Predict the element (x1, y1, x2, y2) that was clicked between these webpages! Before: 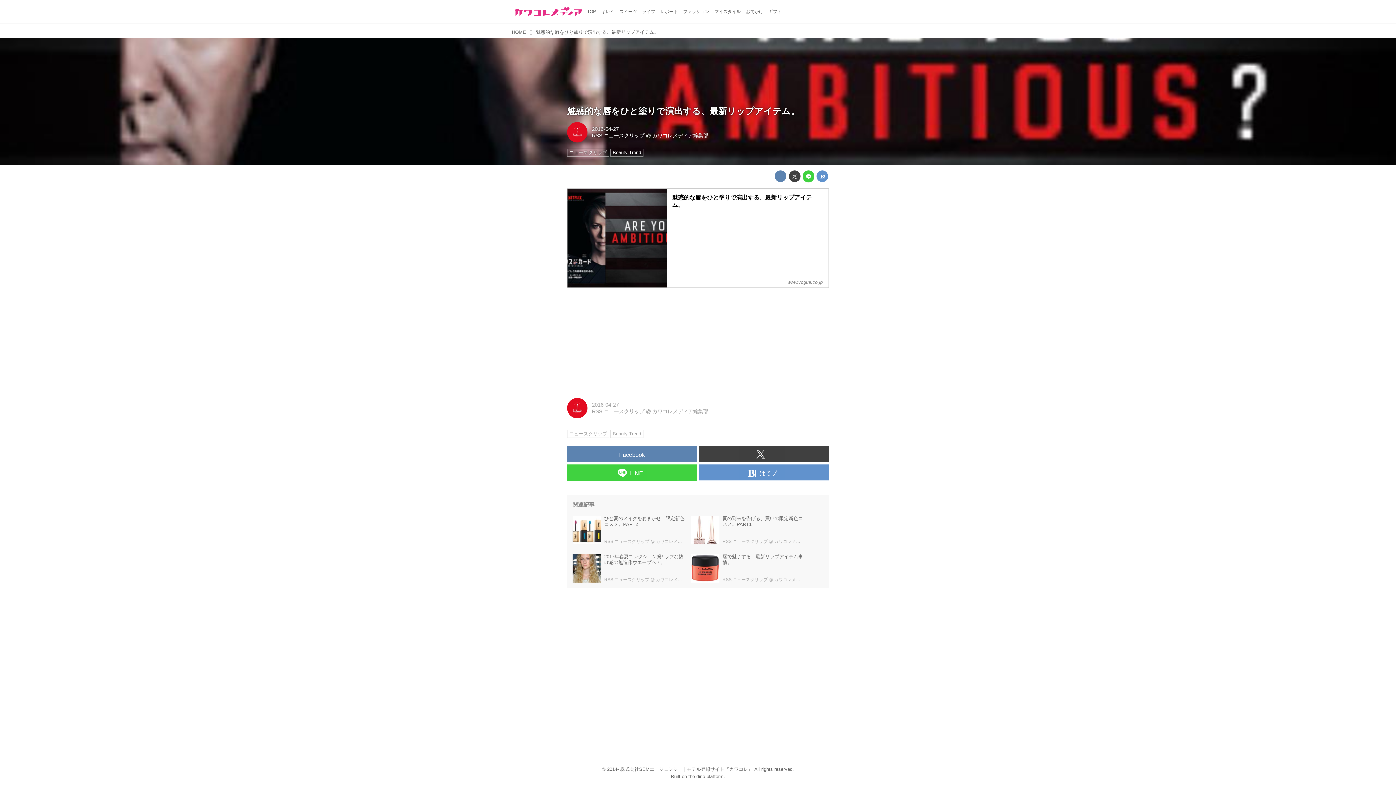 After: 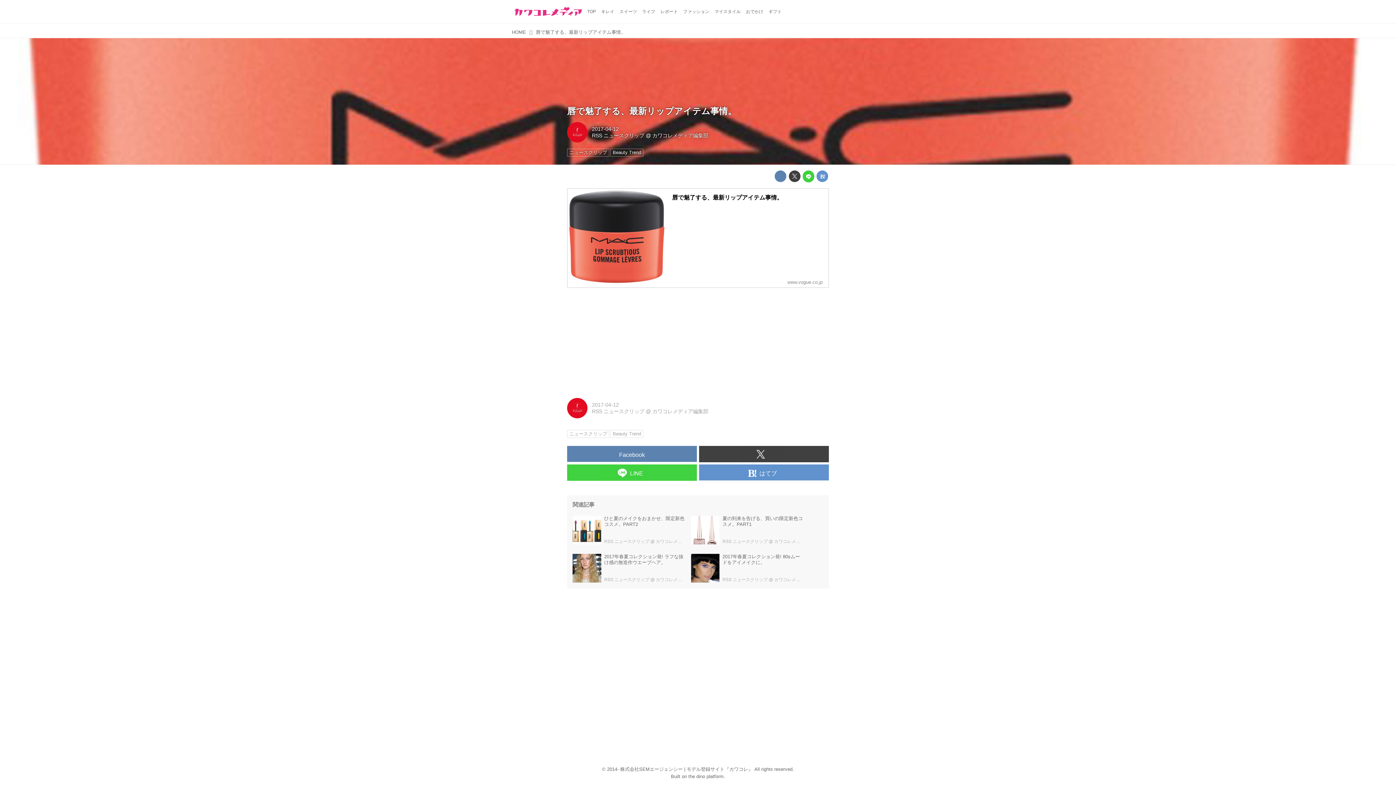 Action: bbox: (722, 554, 804, 582) label: 唇で魅了する、最新リップアイテム事情。
RSS ニュースクリップ @ カワコレメディア編集部